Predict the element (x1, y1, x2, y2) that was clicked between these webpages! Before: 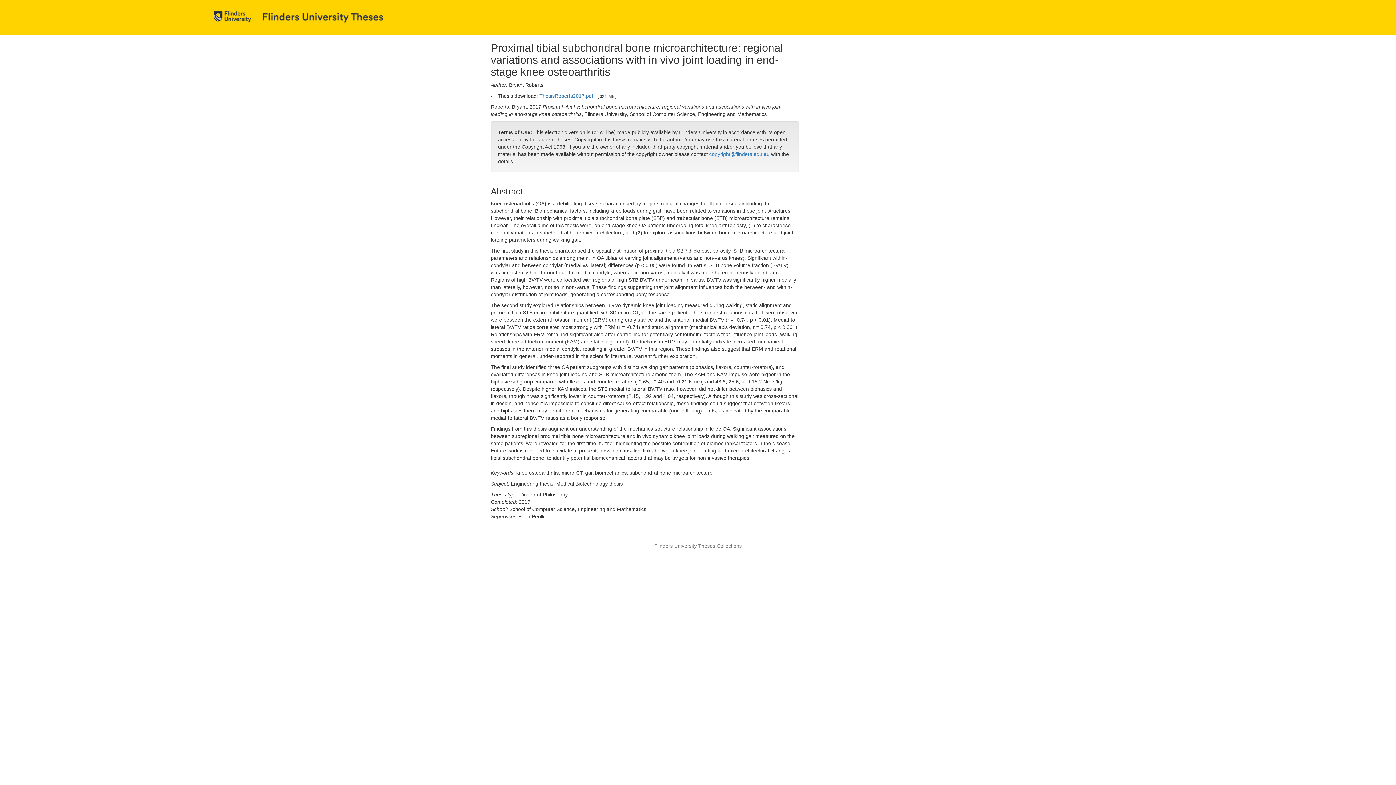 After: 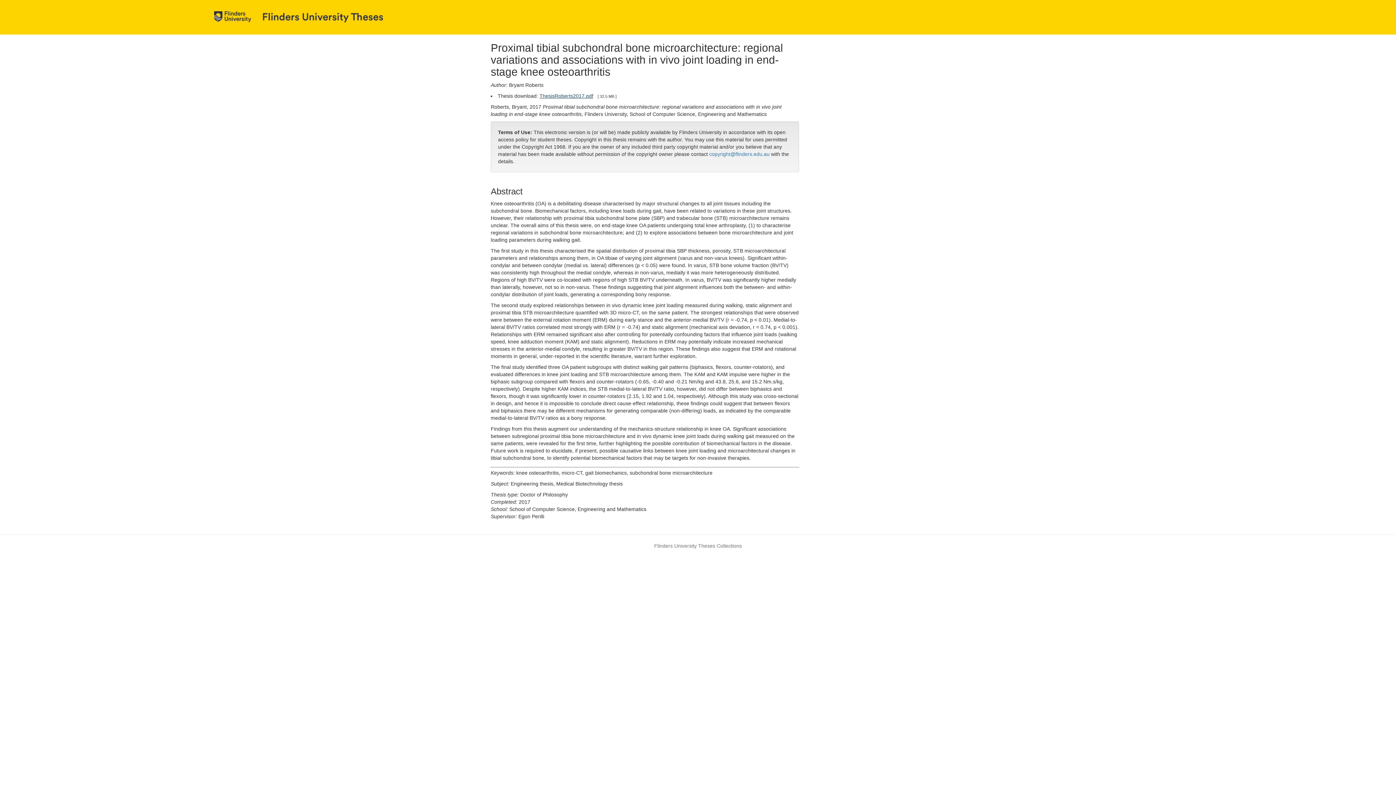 Action: label: ThesisRoberts2017.pdf bbox: (539, 93, 593, 98)